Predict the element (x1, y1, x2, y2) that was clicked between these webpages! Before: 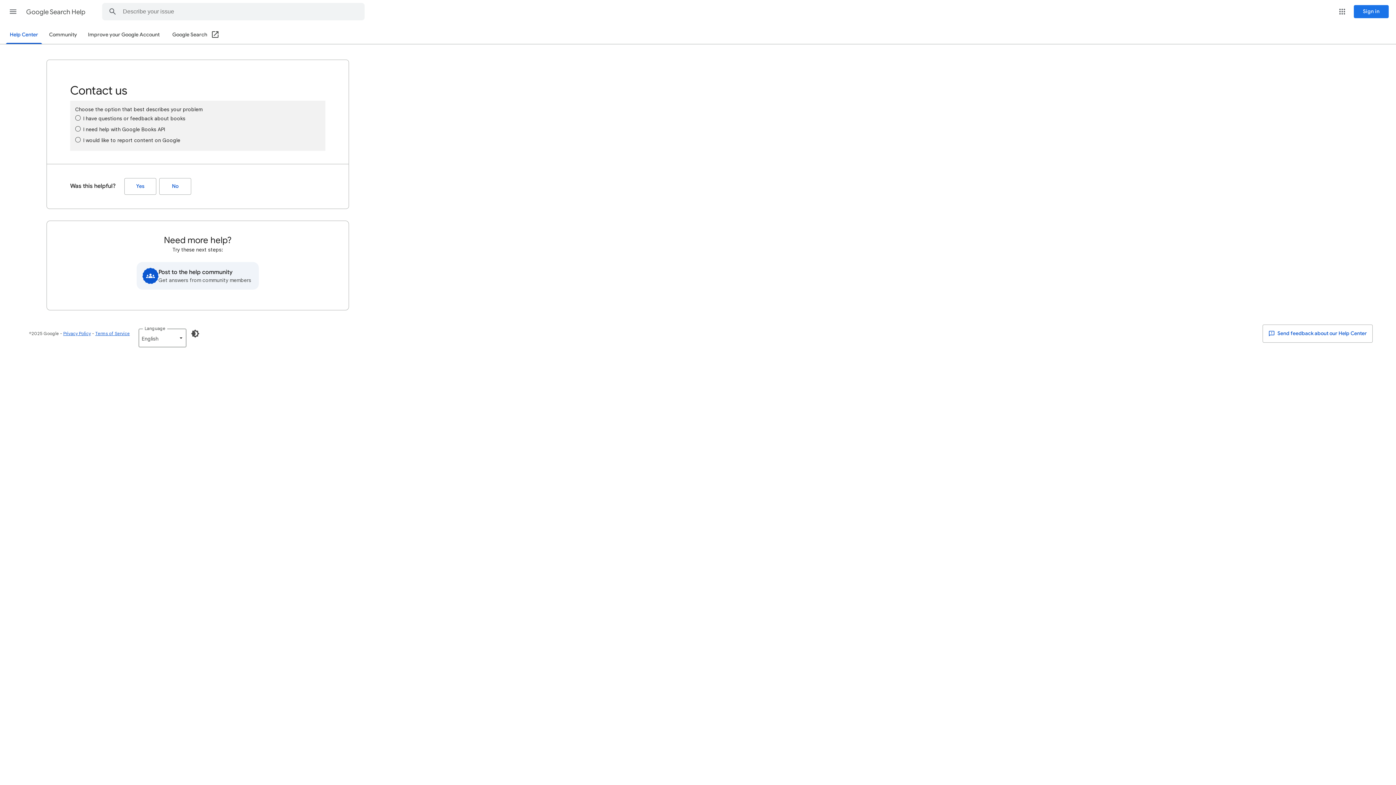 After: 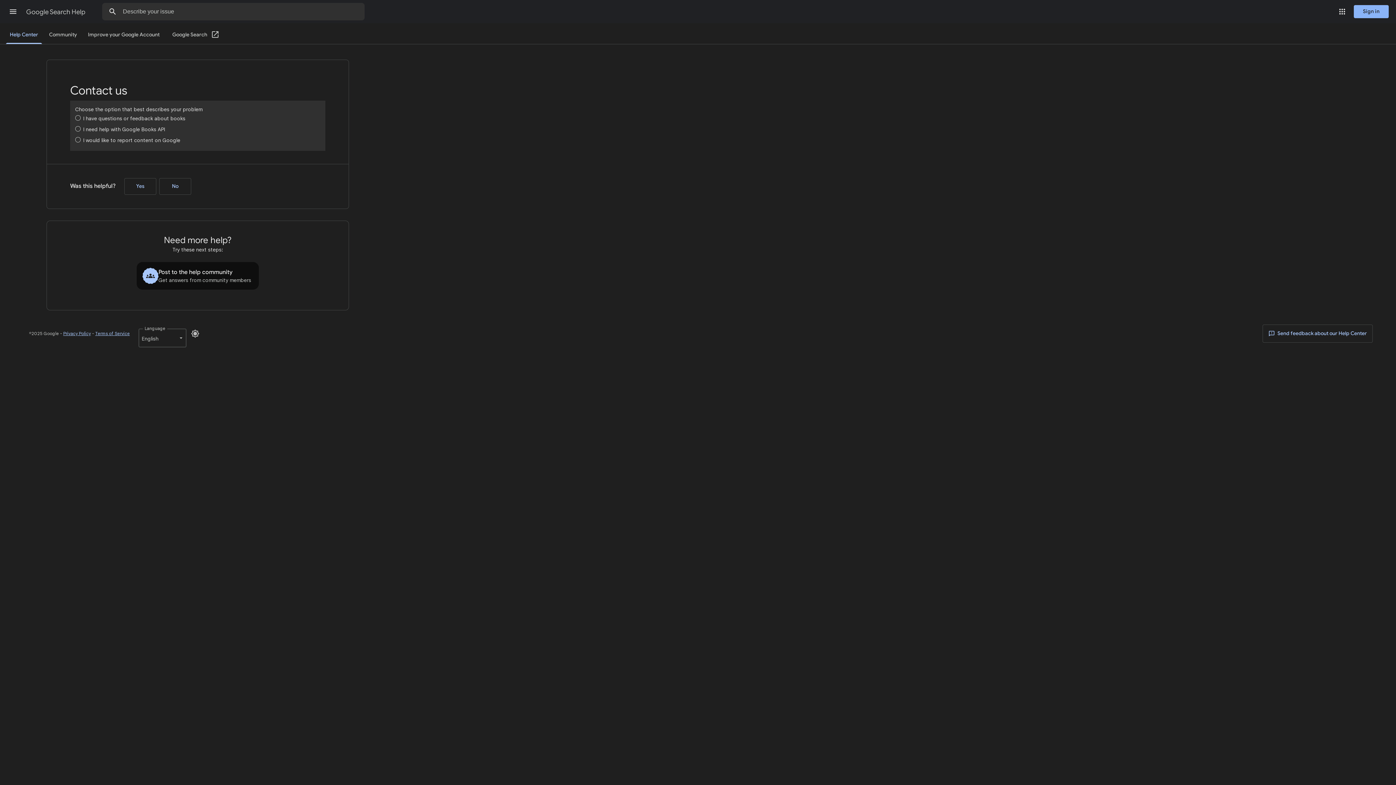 Action: bbox: (186, 325, 204, 342) label: Enable Dark Mode